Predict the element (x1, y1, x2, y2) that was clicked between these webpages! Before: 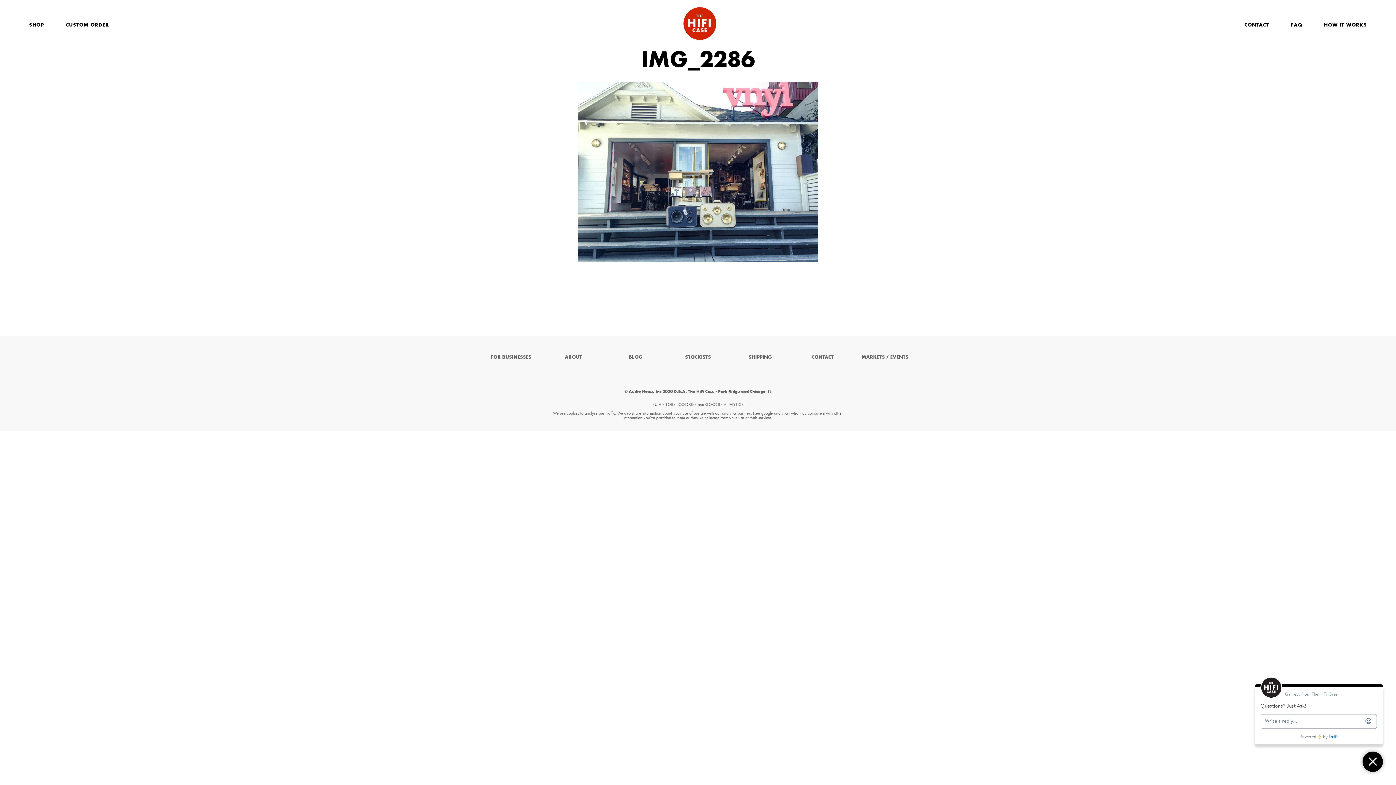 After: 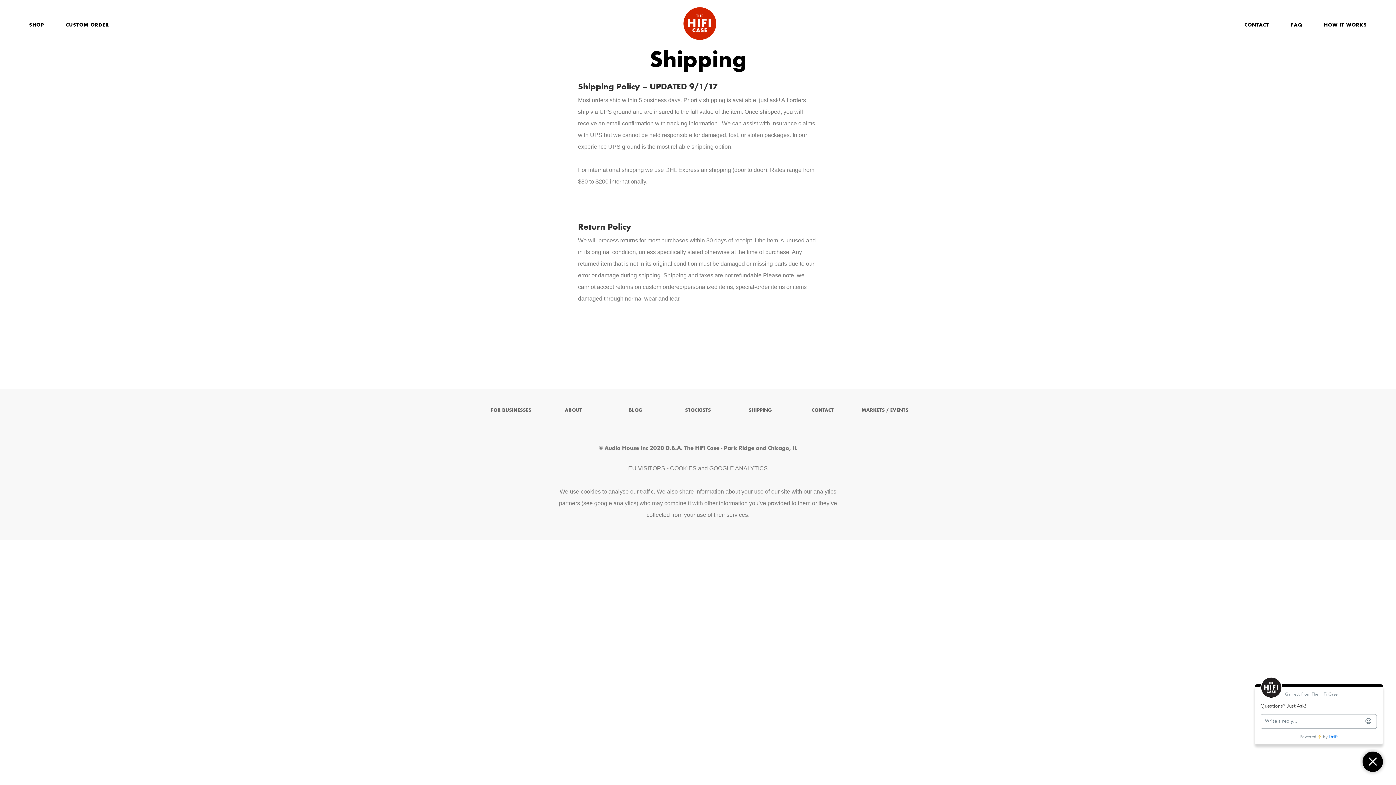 Action: bbox: (748, 354, 772, 360) label: SHIPPING